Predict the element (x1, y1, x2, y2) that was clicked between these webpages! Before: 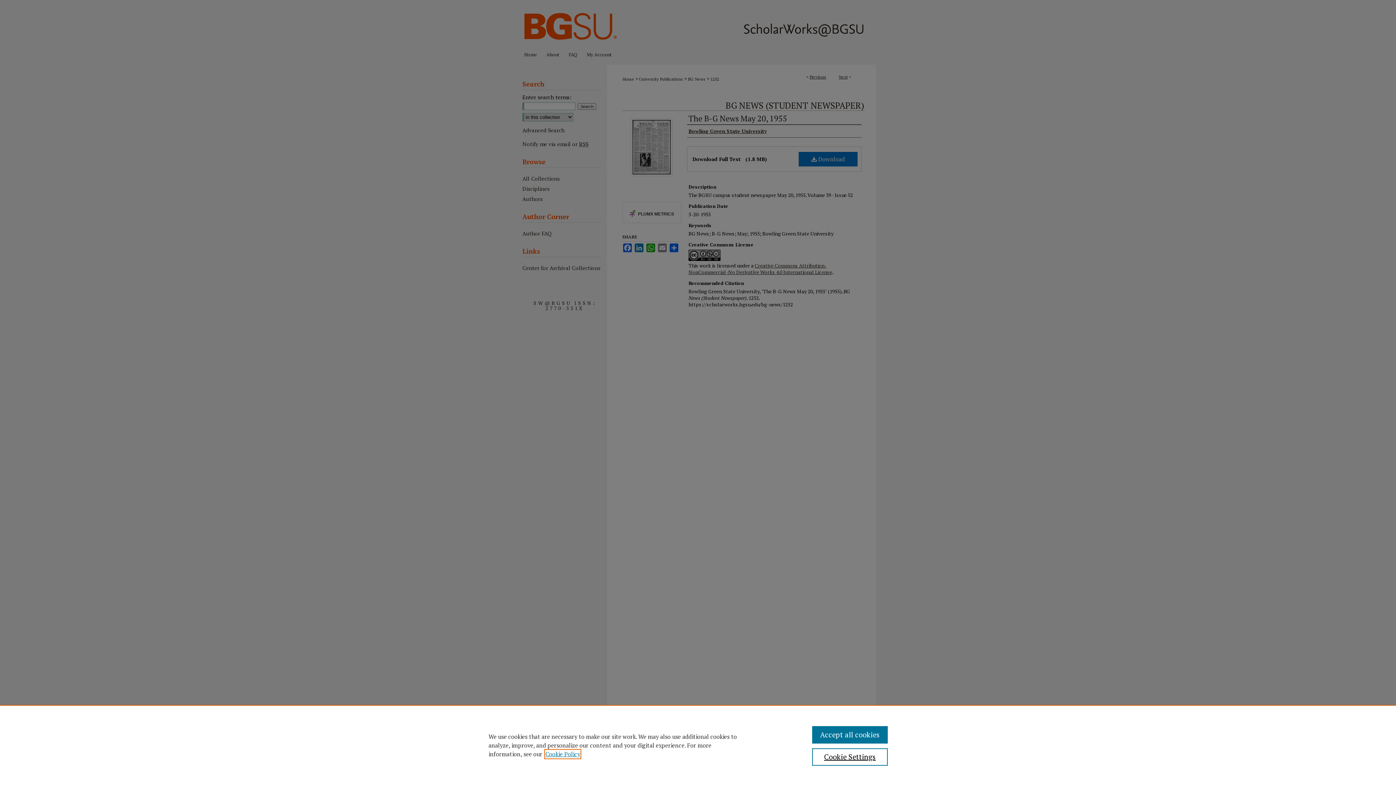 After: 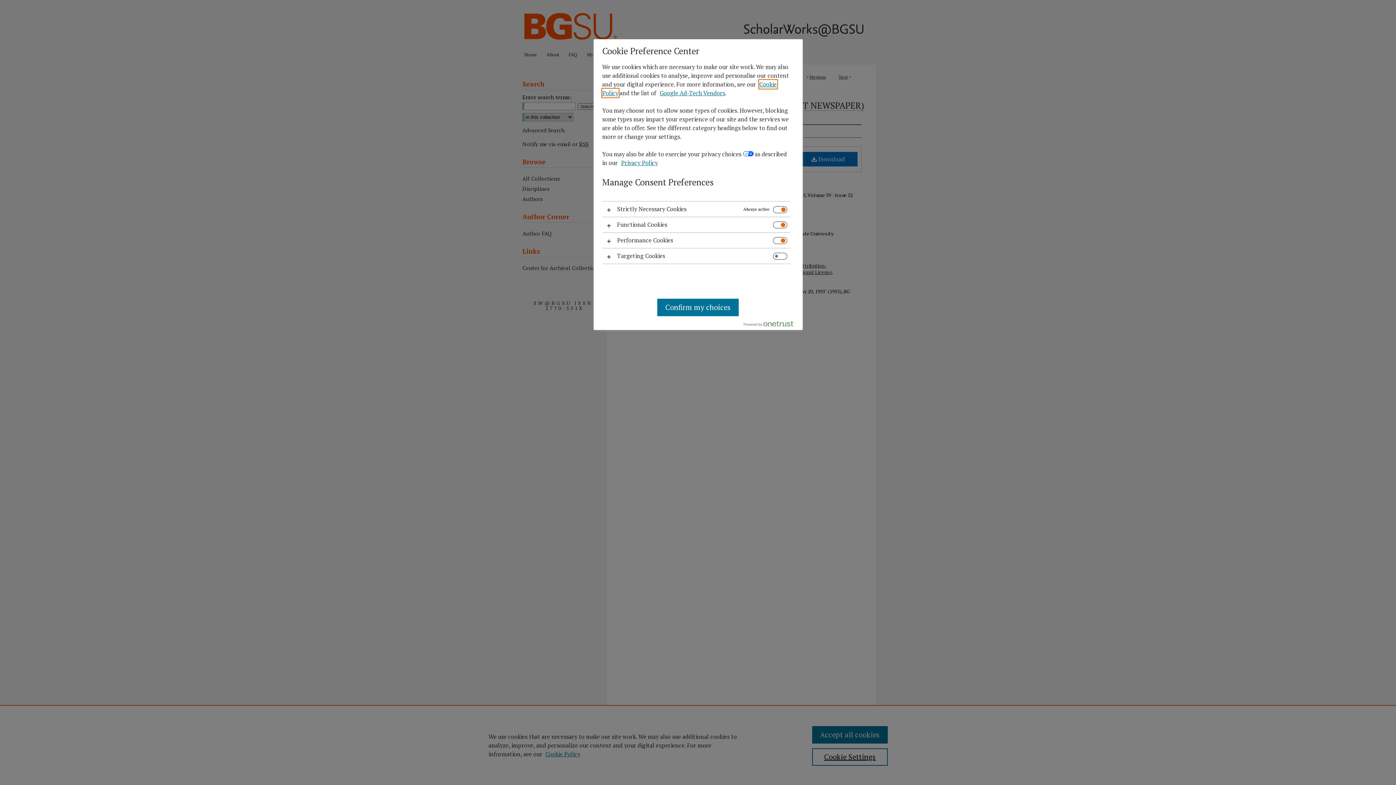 Action: label: Cookie Settings bbox: (812, 748, 887, 766)